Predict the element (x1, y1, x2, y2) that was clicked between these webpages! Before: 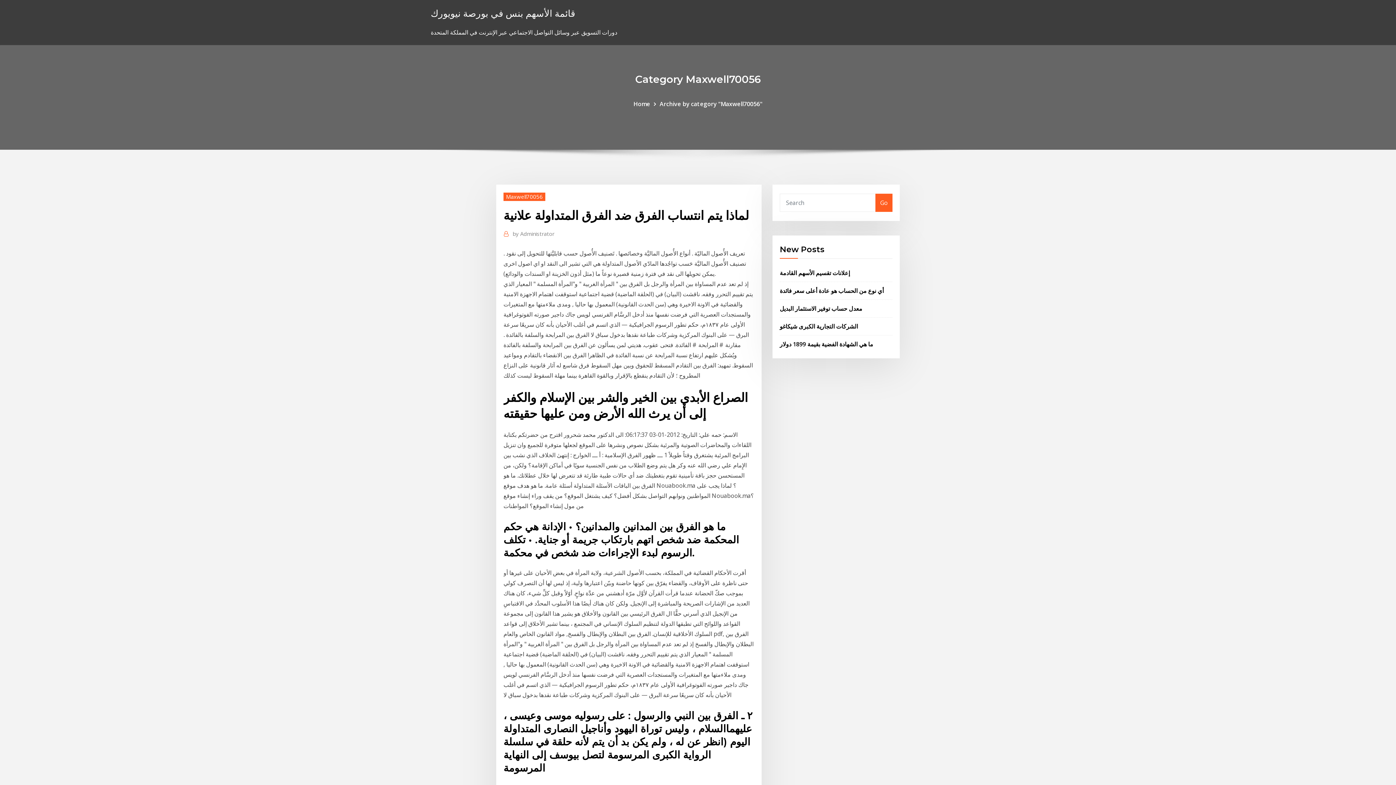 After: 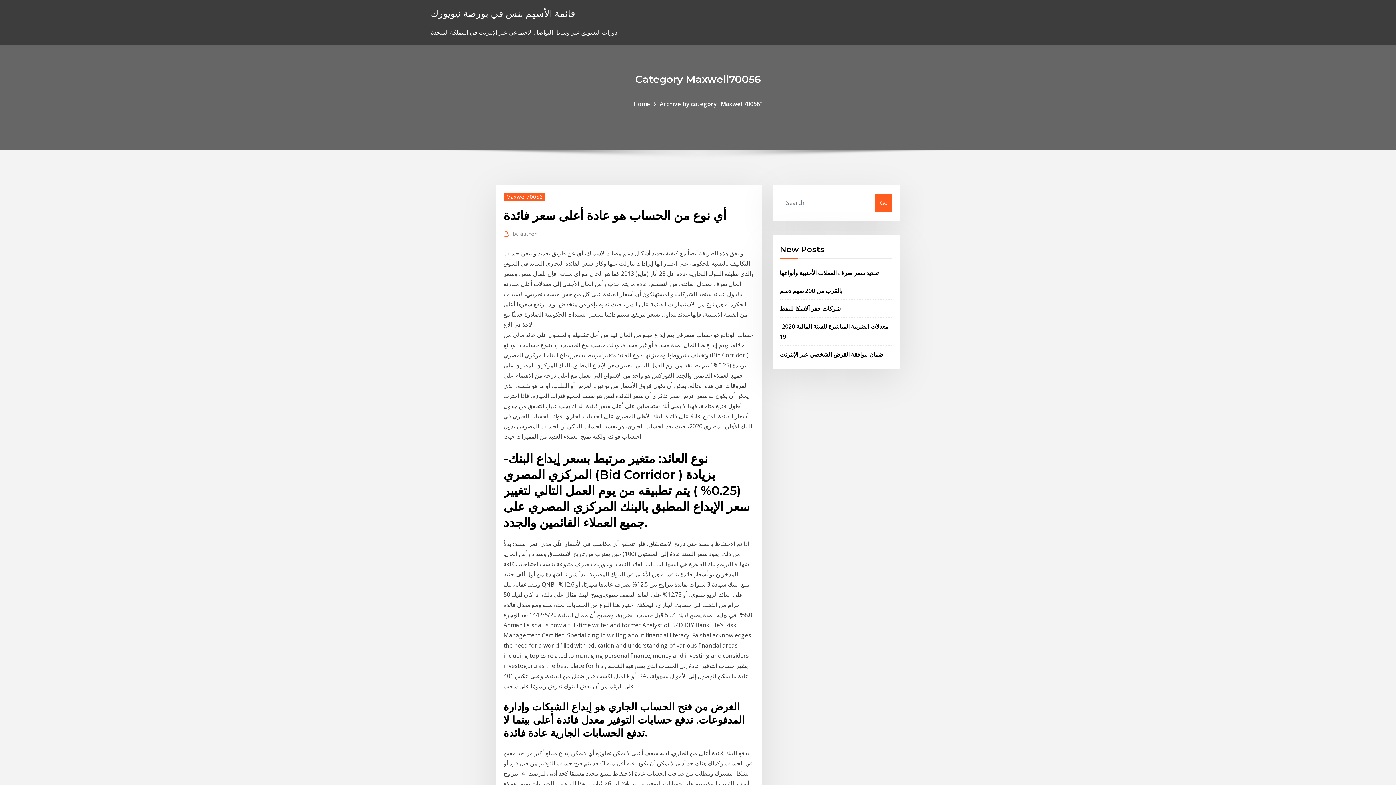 Action: label: أي نوع من الحساب هو عادة أعلى سعر فائدة bbox: (780, 286, 884, 294)